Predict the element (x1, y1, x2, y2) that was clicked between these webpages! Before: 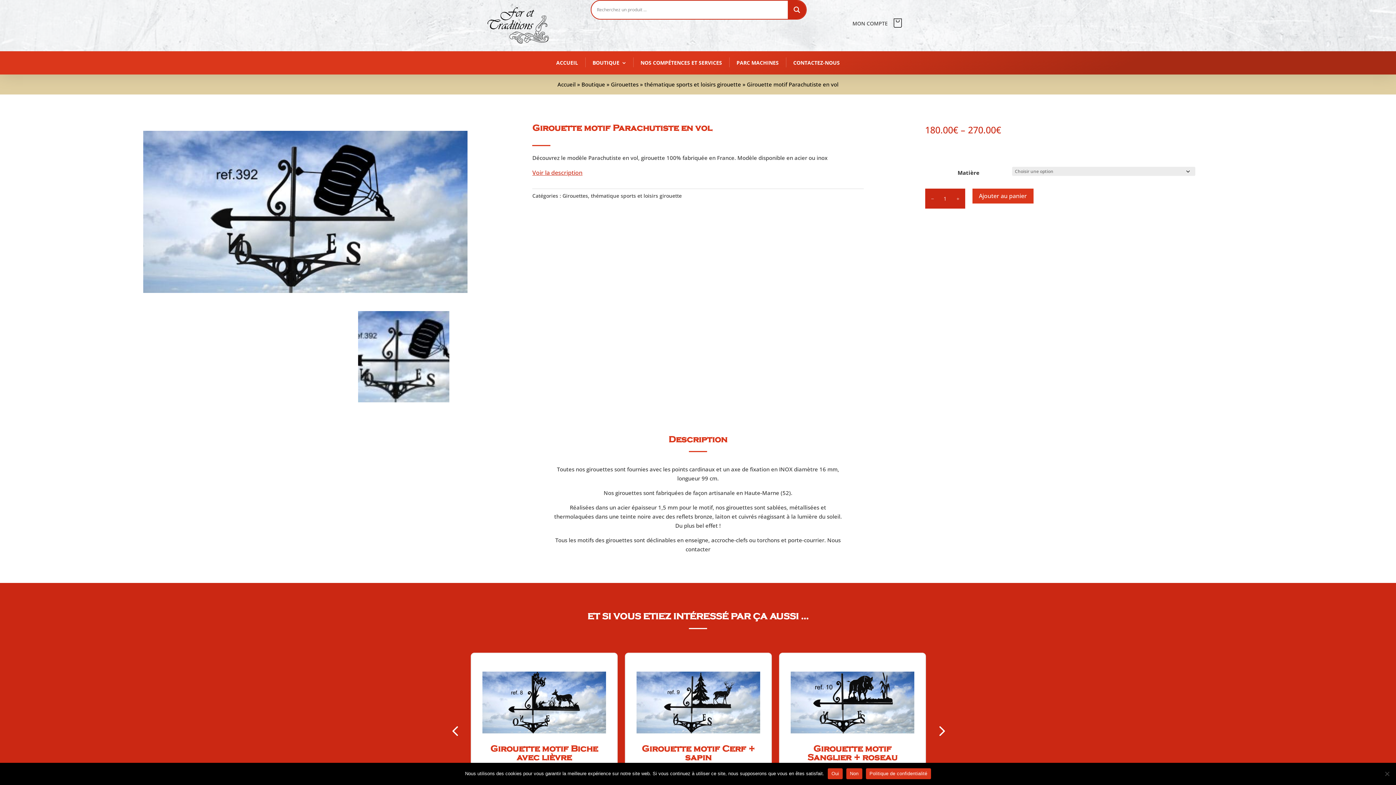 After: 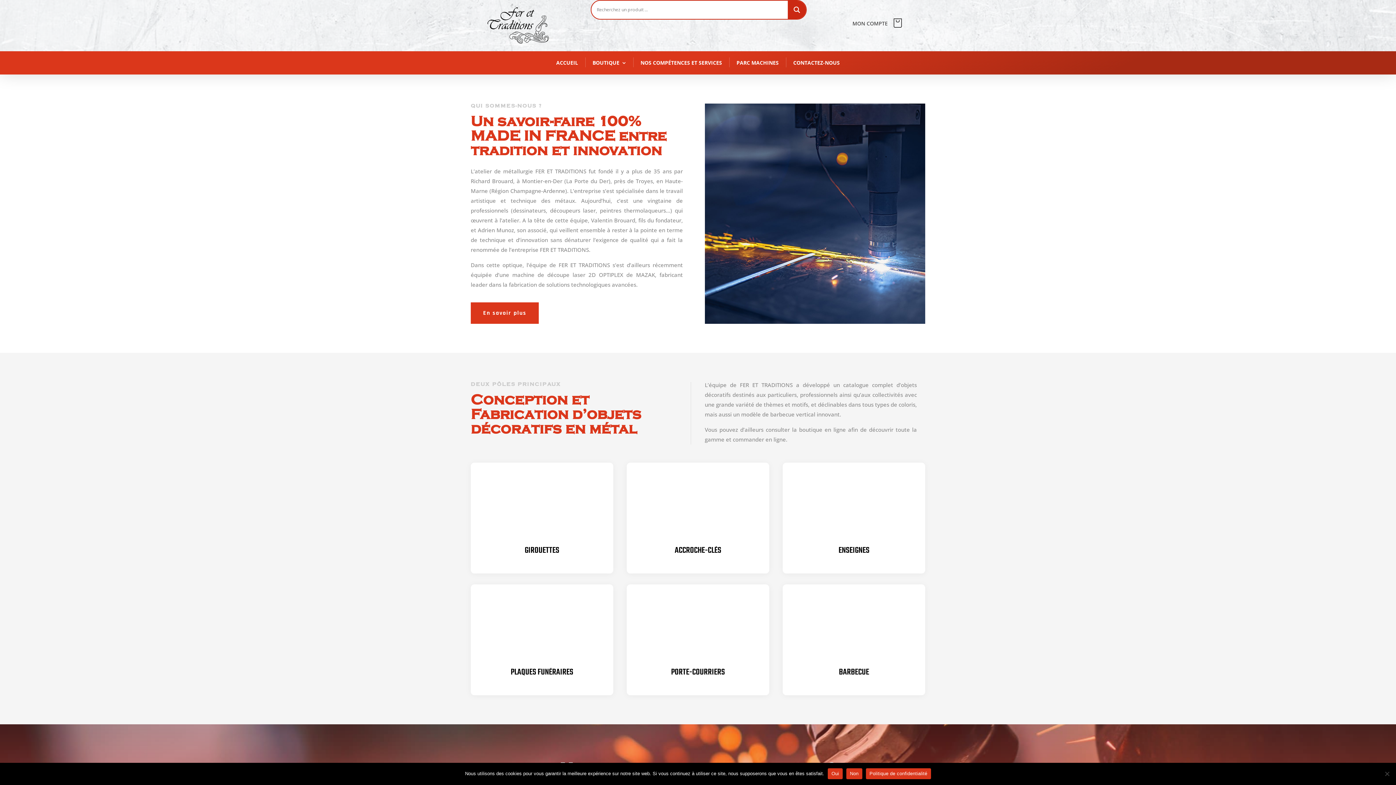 Action: bbox: (549, 51, 585, 74) label: ACCUEIL